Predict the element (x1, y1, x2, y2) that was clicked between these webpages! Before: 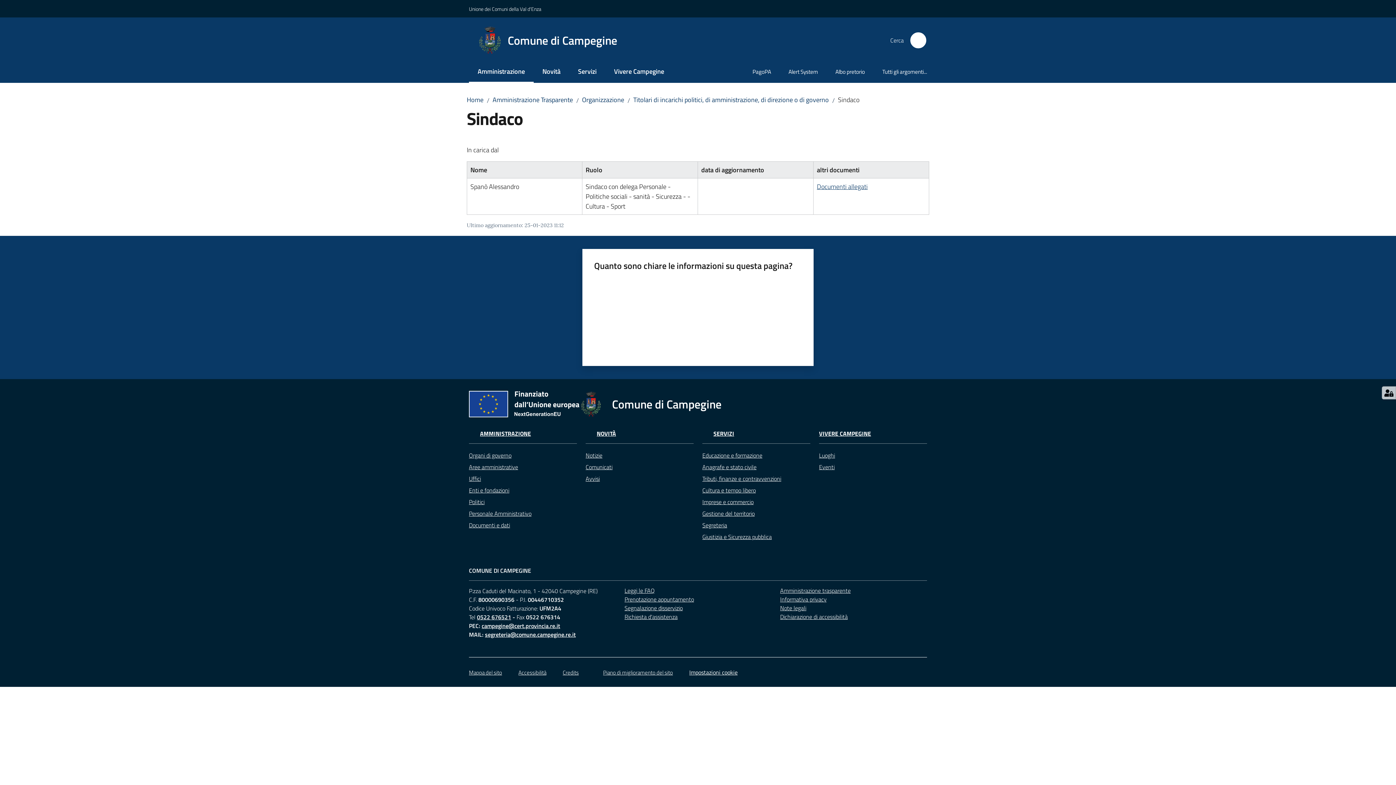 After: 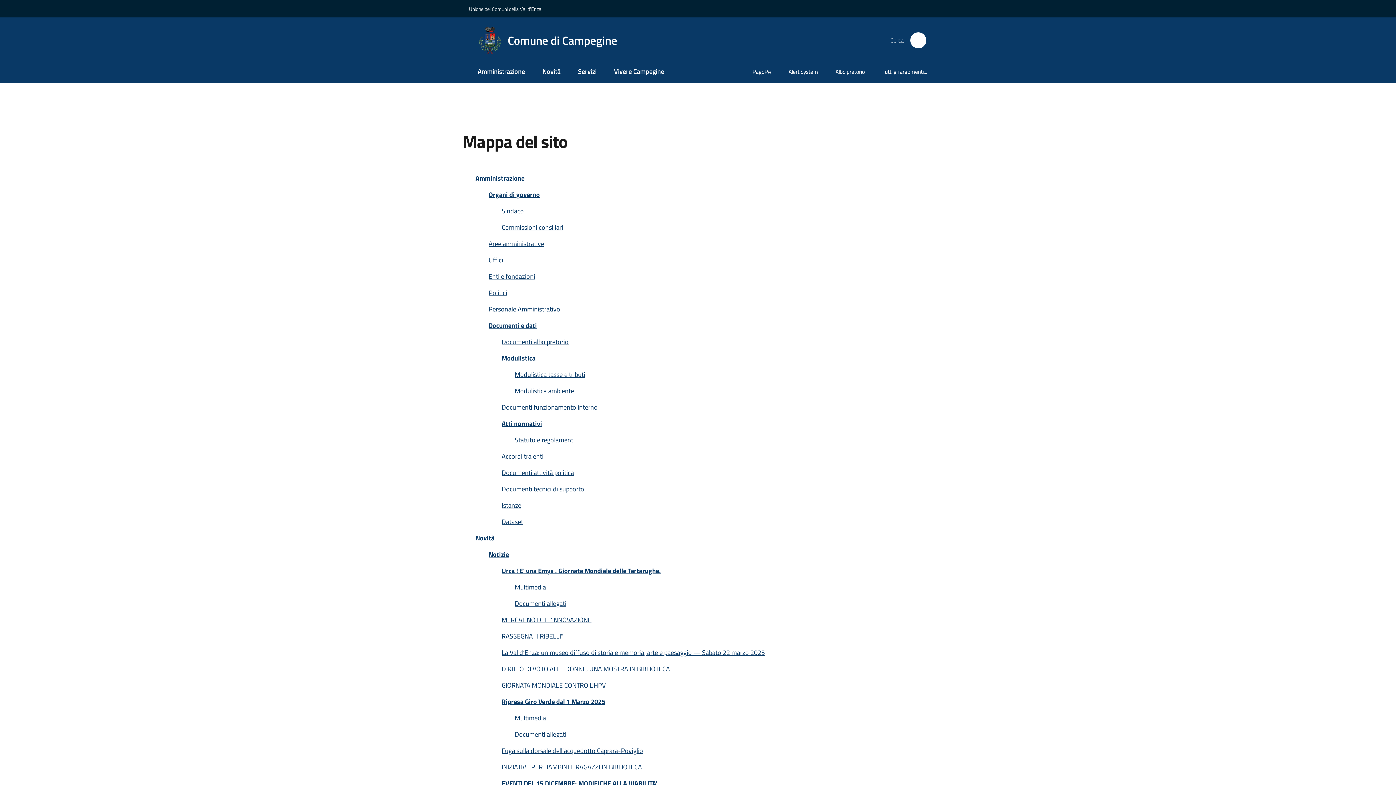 Action: bbox: (469, 668, 502, 677) label: Mappa del sito